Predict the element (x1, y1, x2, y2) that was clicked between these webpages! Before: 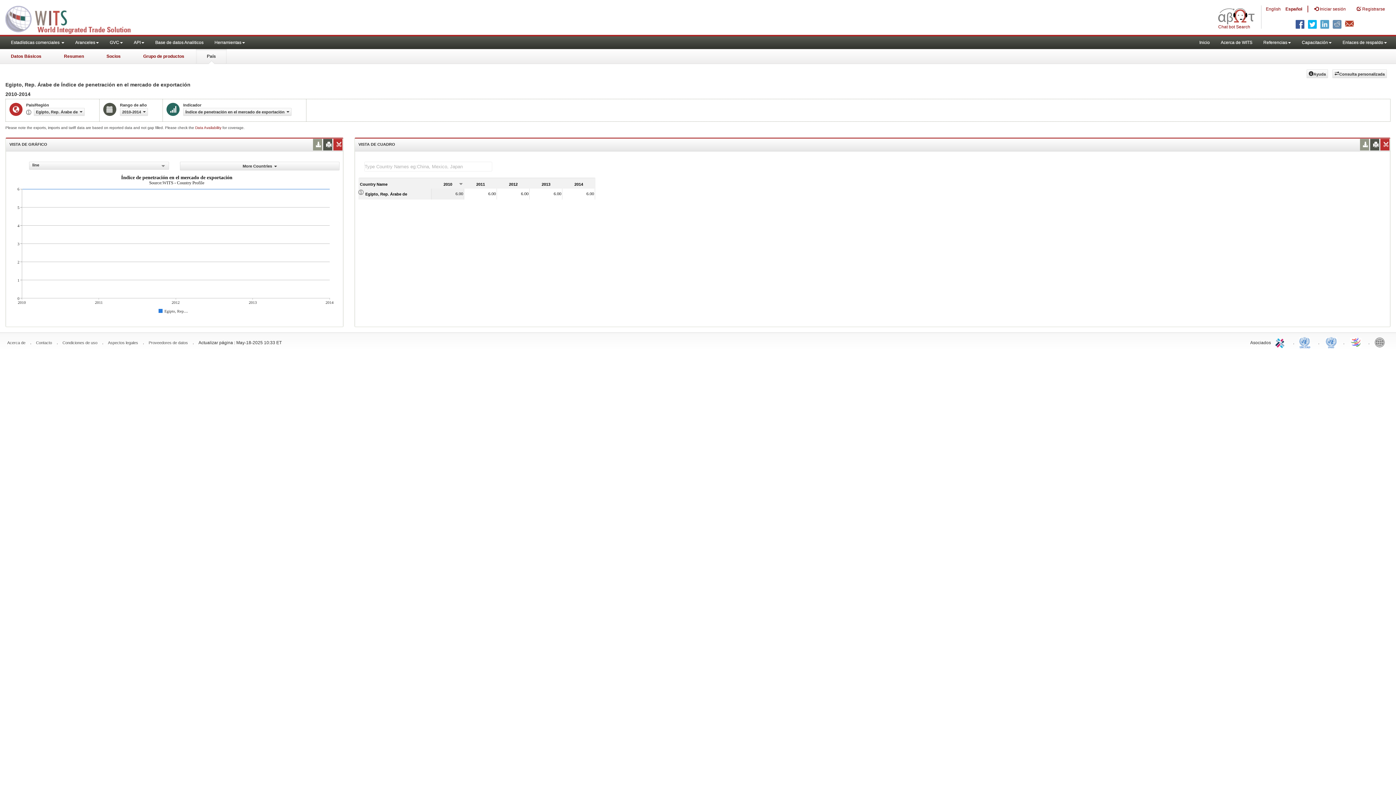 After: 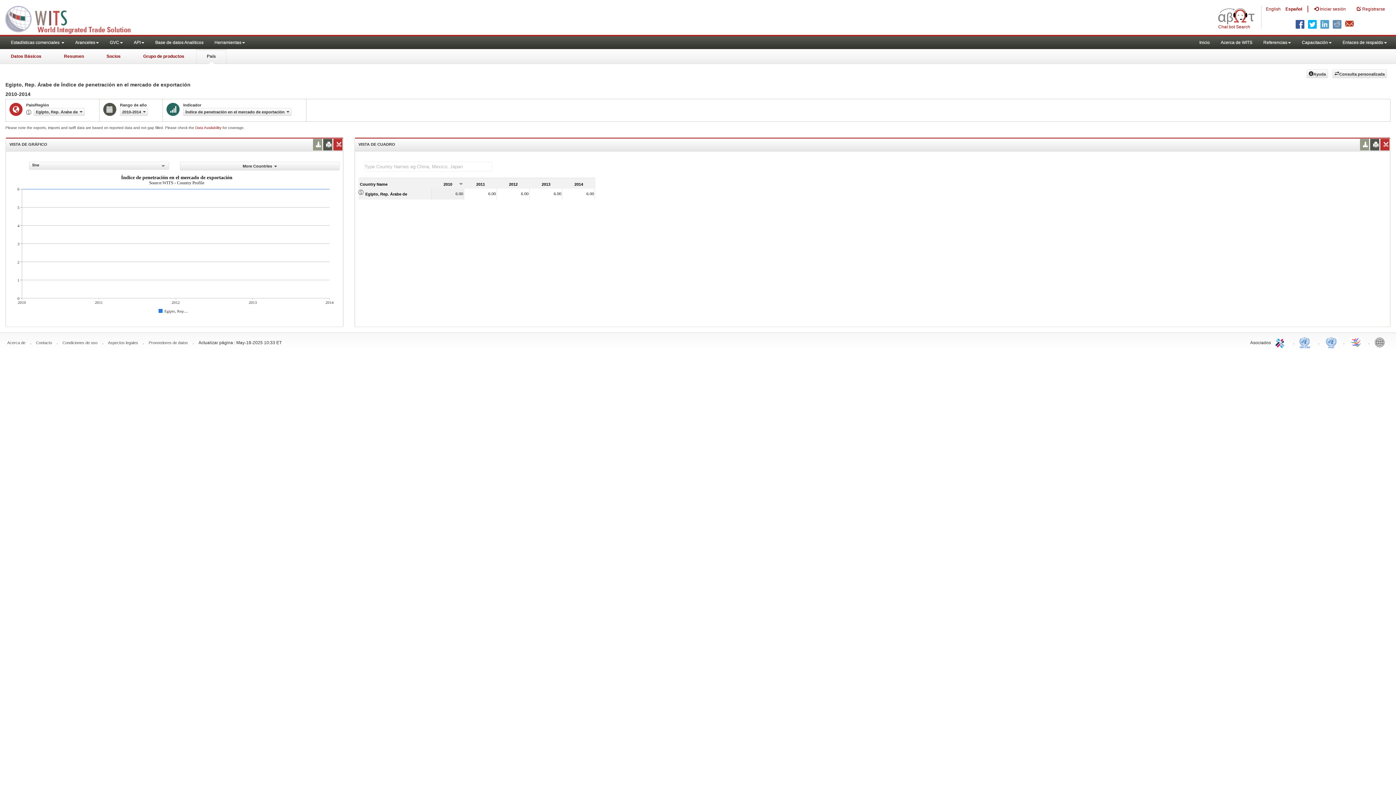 Action: bbox: (325, 138, 330, 150)